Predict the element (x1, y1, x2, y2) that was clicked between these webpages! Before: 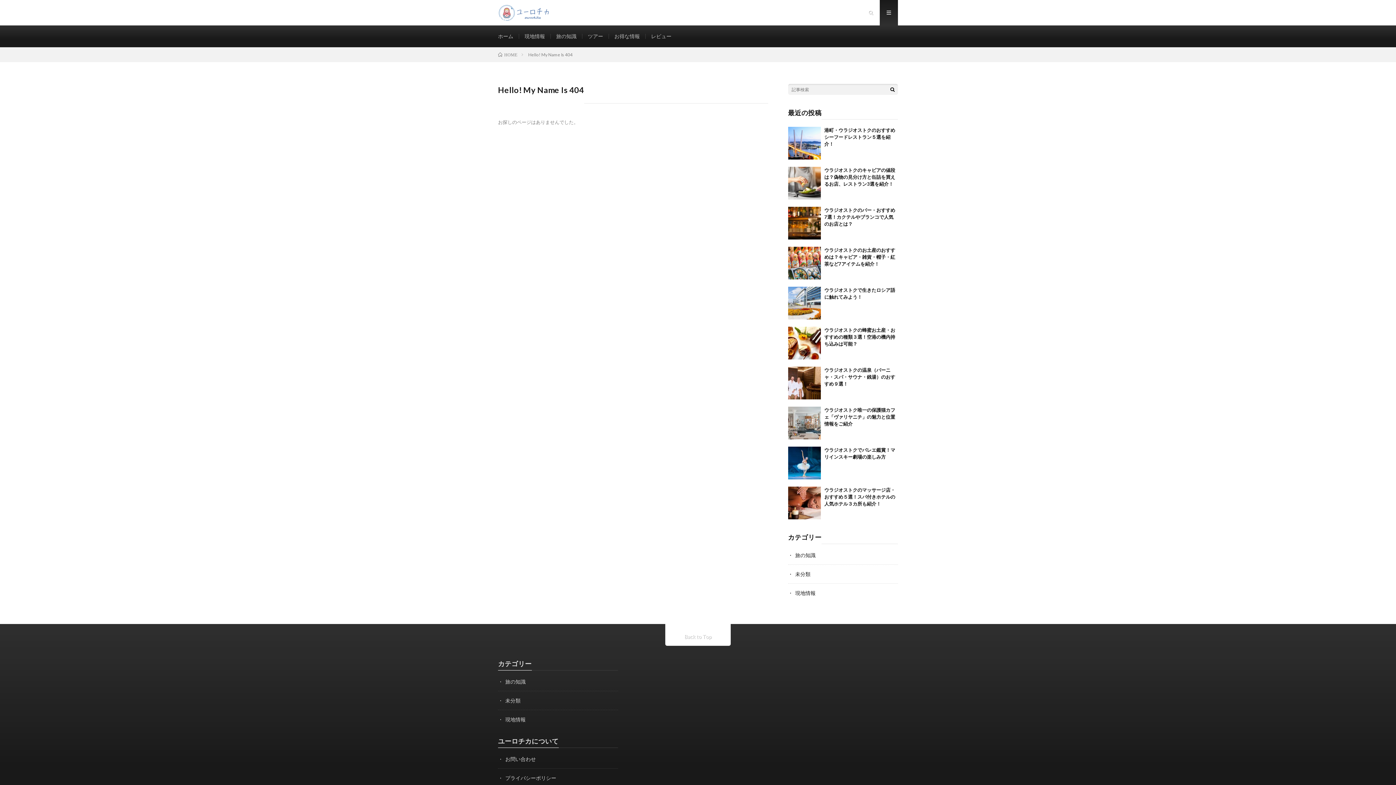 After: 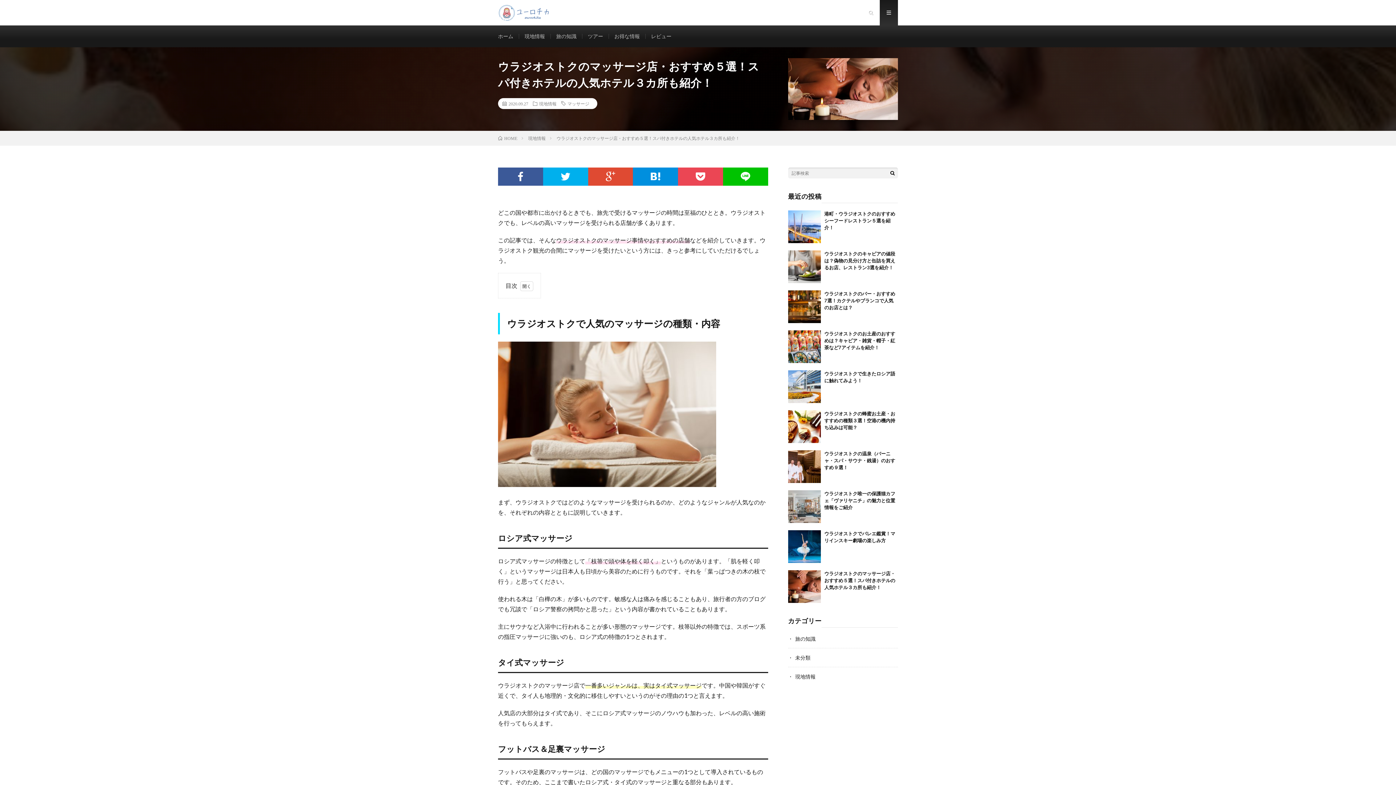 Action: label: ウラジオストクのマッサージ店・おすすめ５選！スパ付きホテルの人気ホテル３カ所も紹介！ bbox: (824, 487, 895, 506)